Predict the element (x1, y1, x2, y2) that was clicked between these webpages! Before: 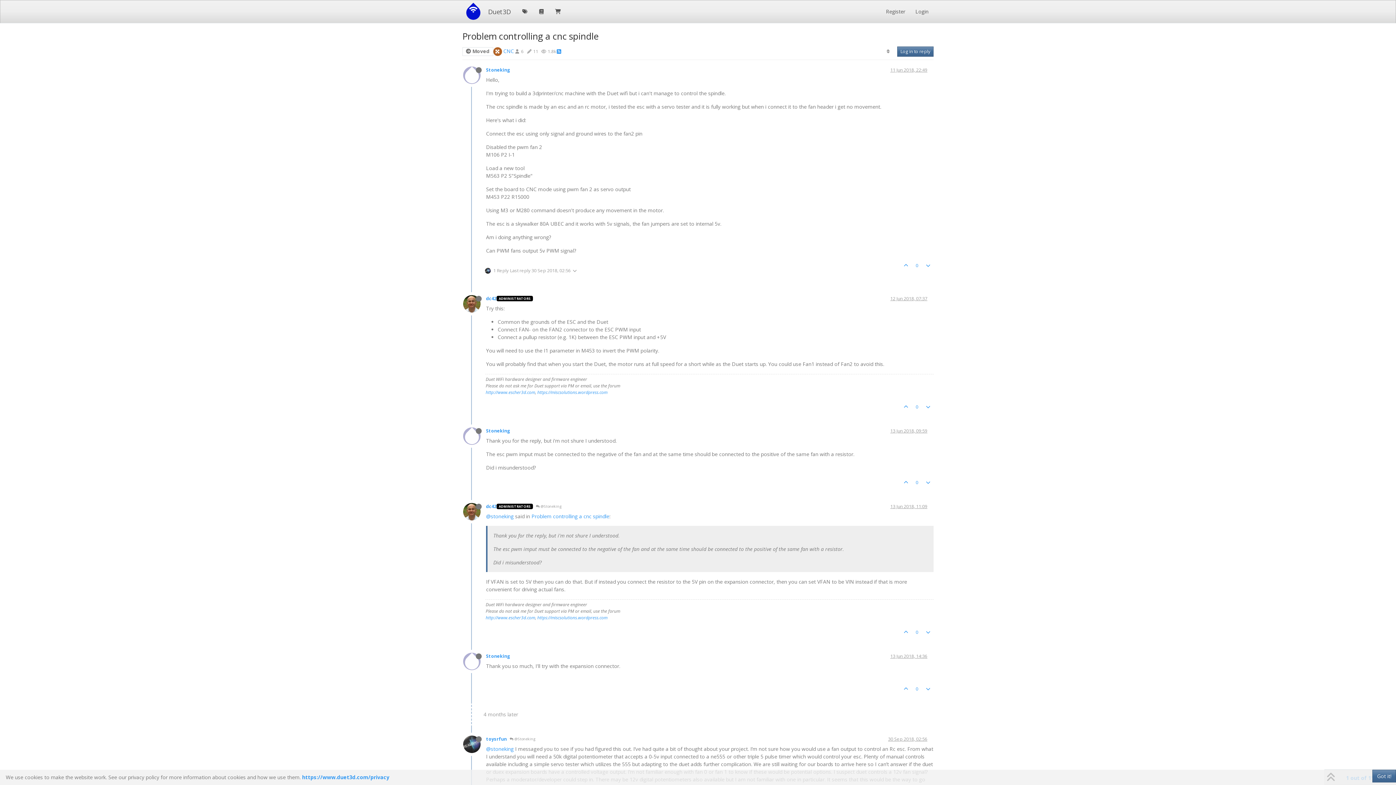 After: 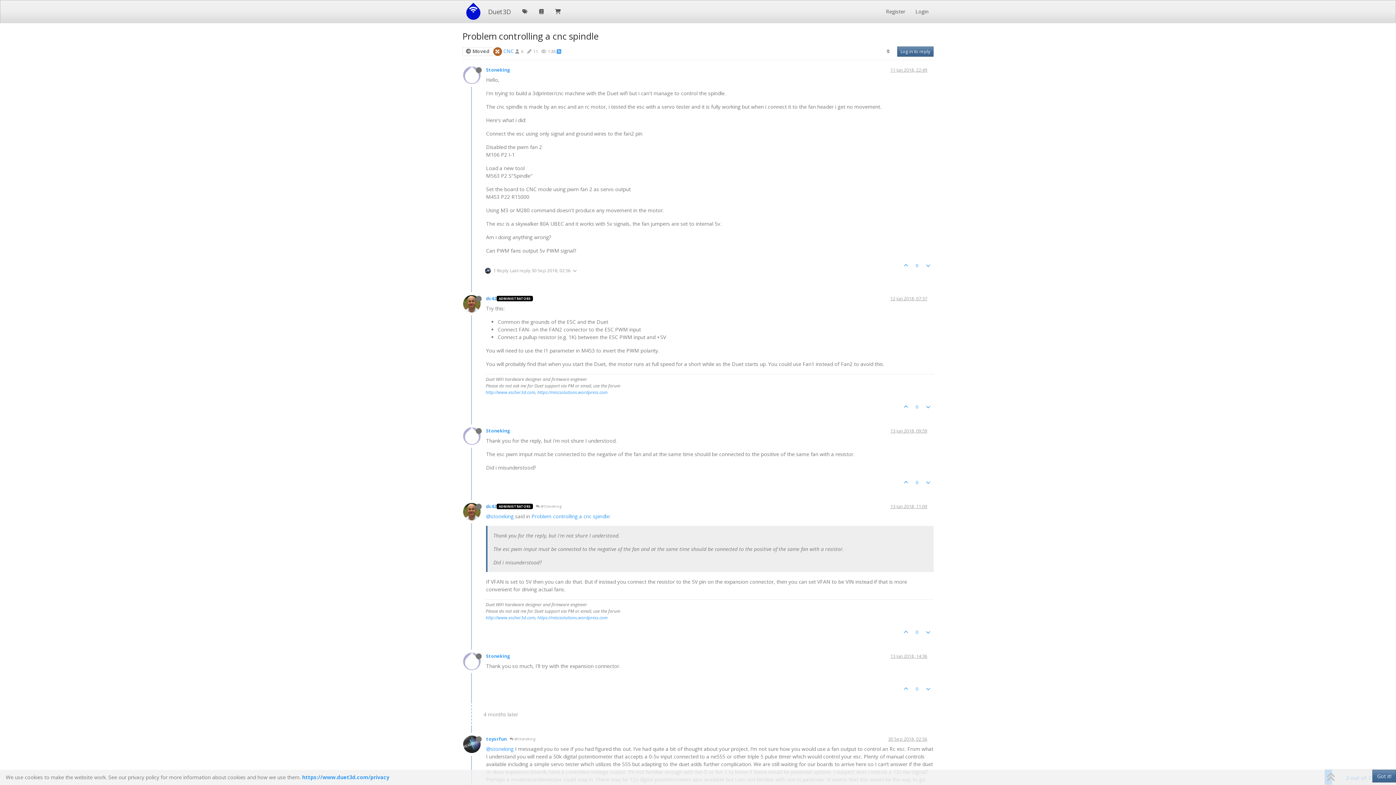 Action: label: 12 Jun 2018, 07:37 bbox: (890, 295, 927, 301)